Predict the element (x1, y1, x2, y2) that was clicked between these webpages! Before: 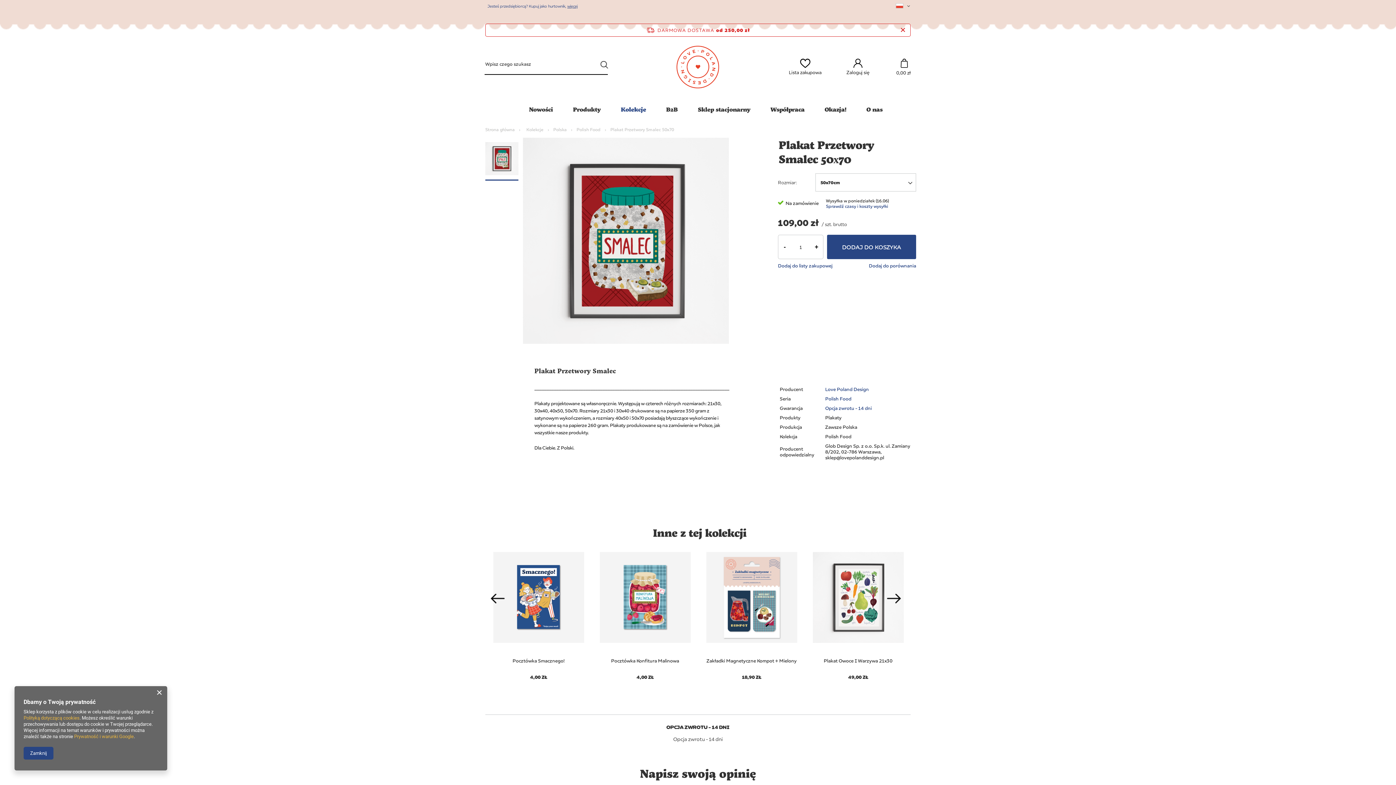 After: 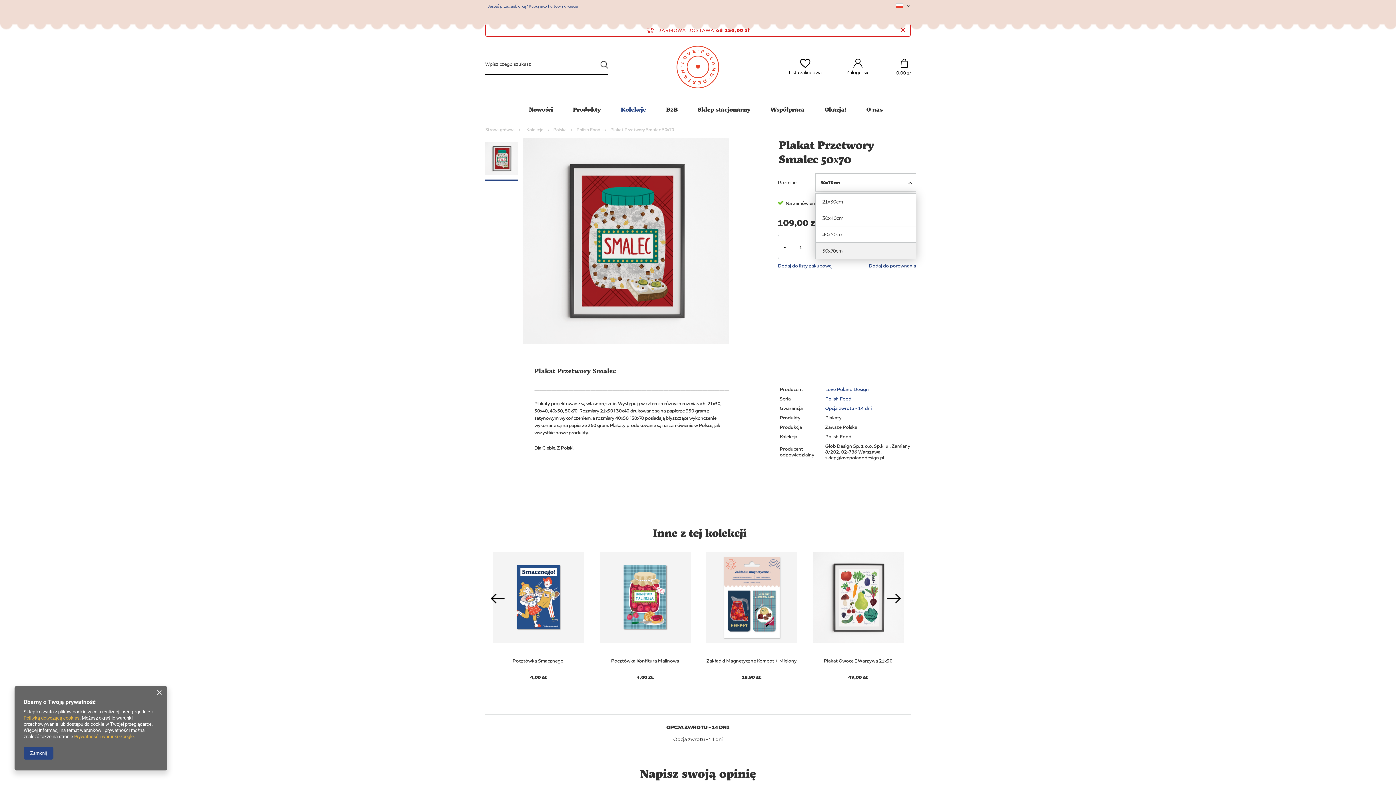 Action: label: 50x70cm bbox: (815, 173, 916, 191)